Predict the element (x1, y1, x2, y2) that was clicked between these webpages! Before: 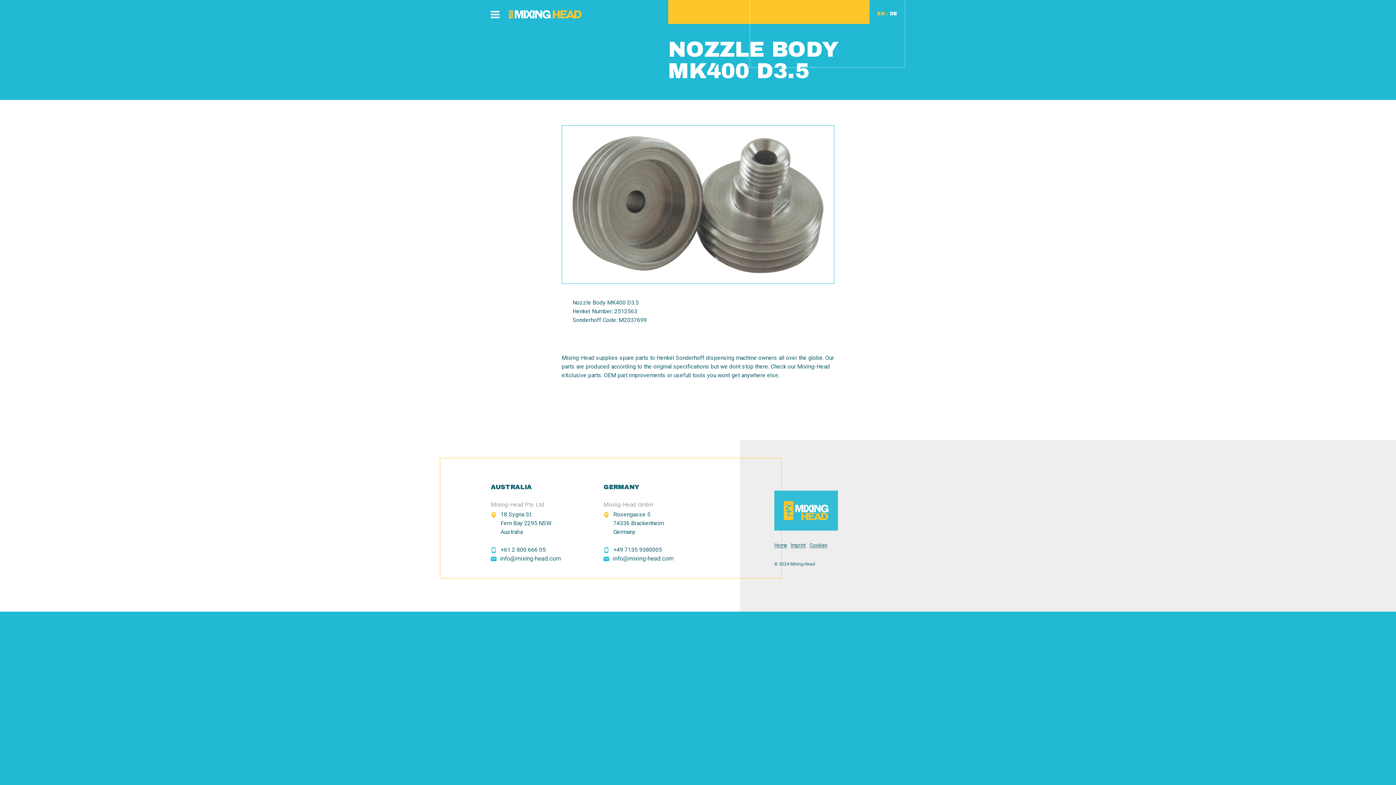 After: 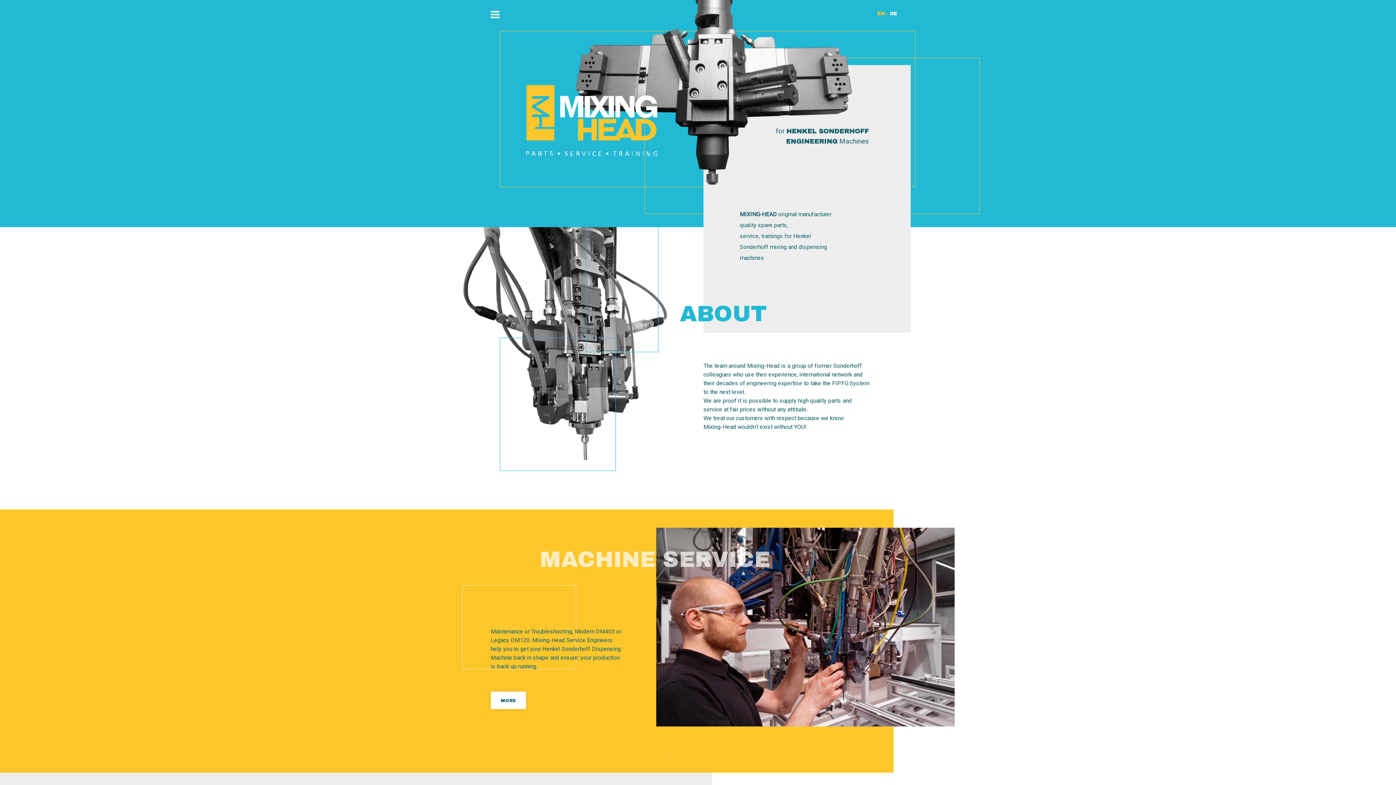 Action: bbox: (509, 10, 581, 18)